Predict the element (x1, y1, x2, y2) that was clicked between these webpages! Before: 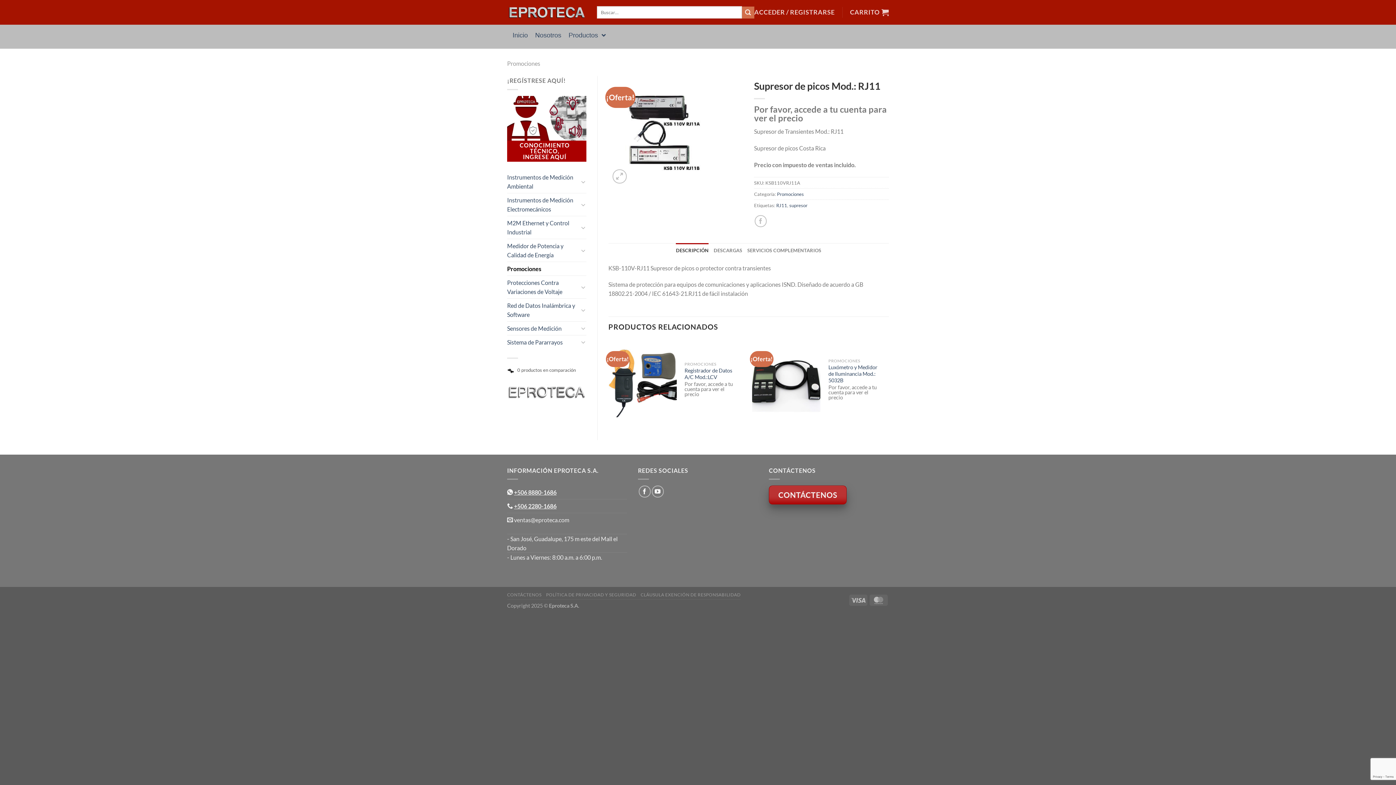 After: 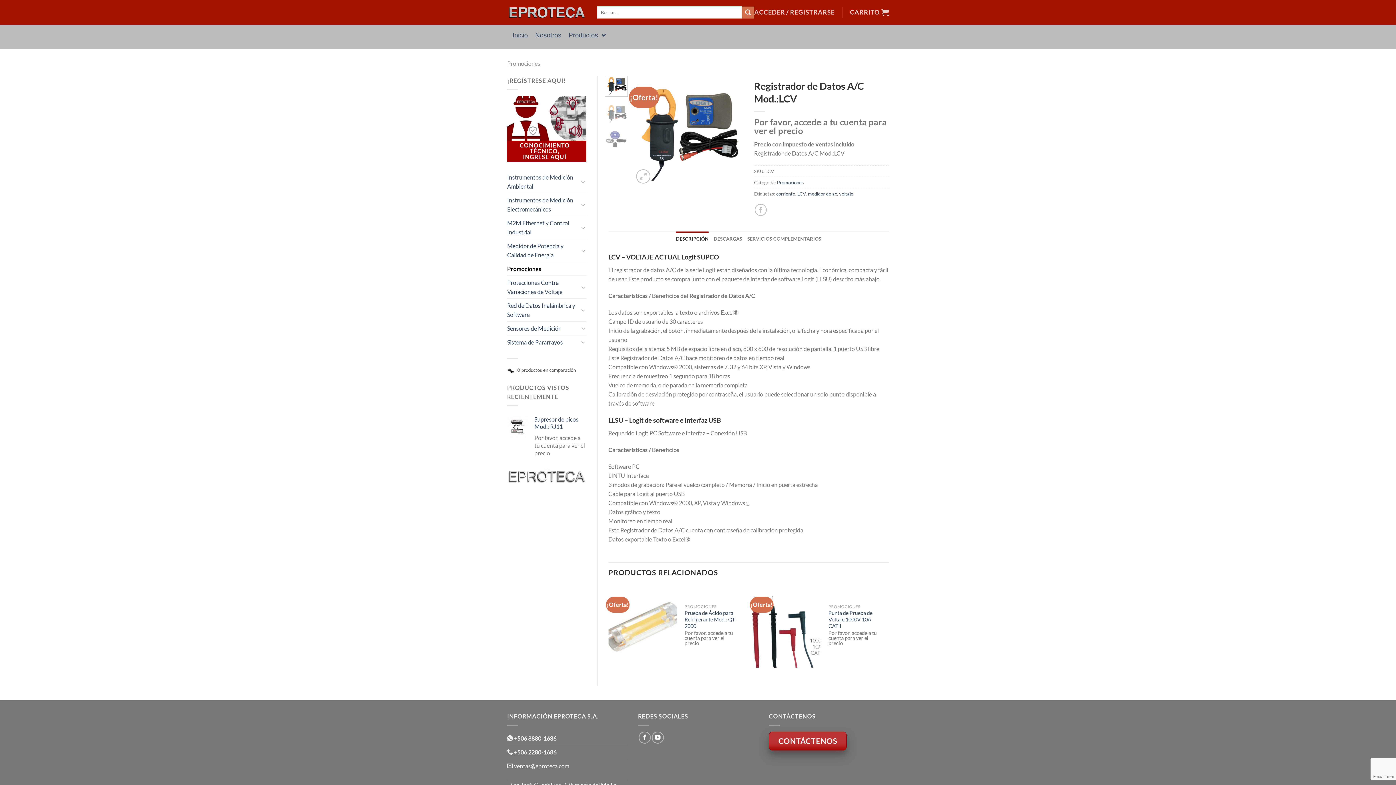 Action: bbox: (684, 367, 737, 380) label: Registrador de Datos A/C Mod.:LCV